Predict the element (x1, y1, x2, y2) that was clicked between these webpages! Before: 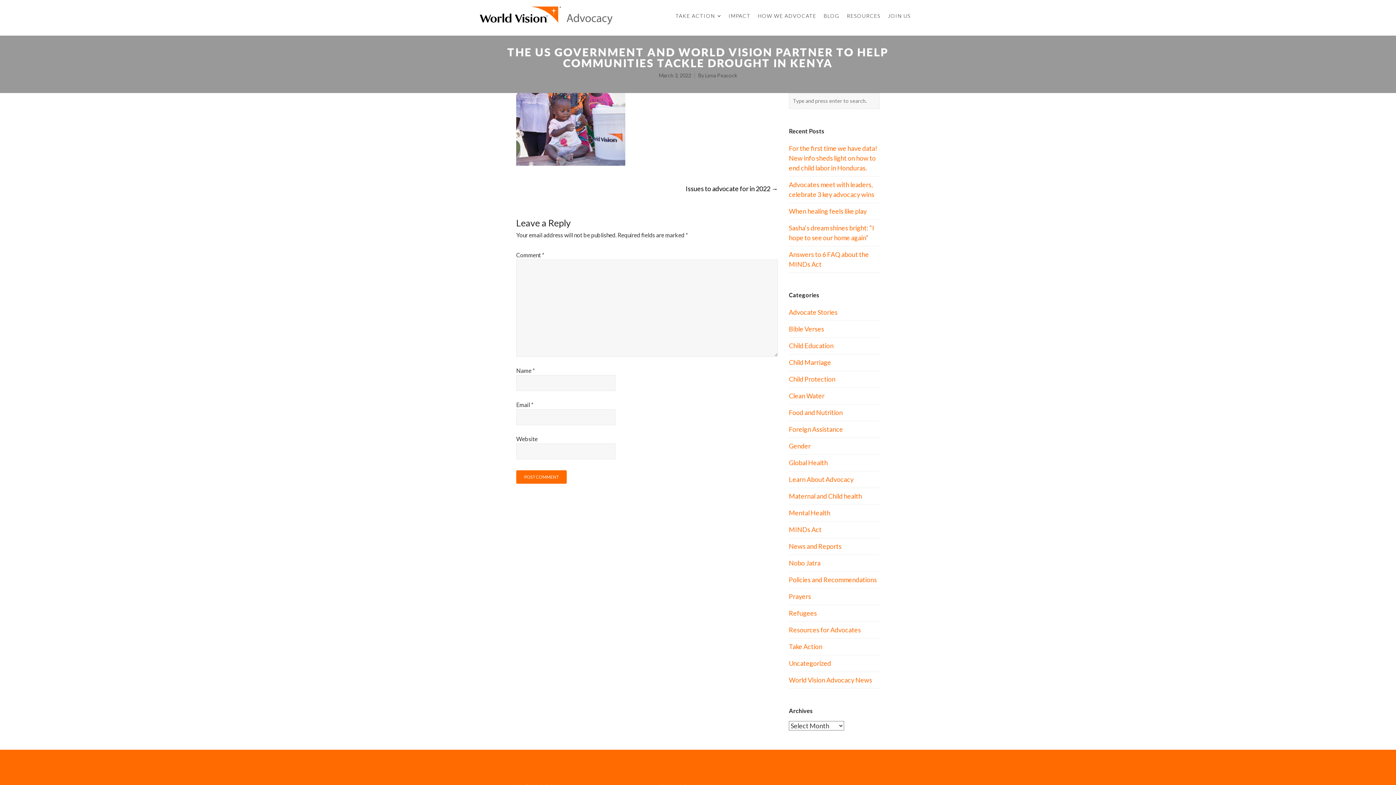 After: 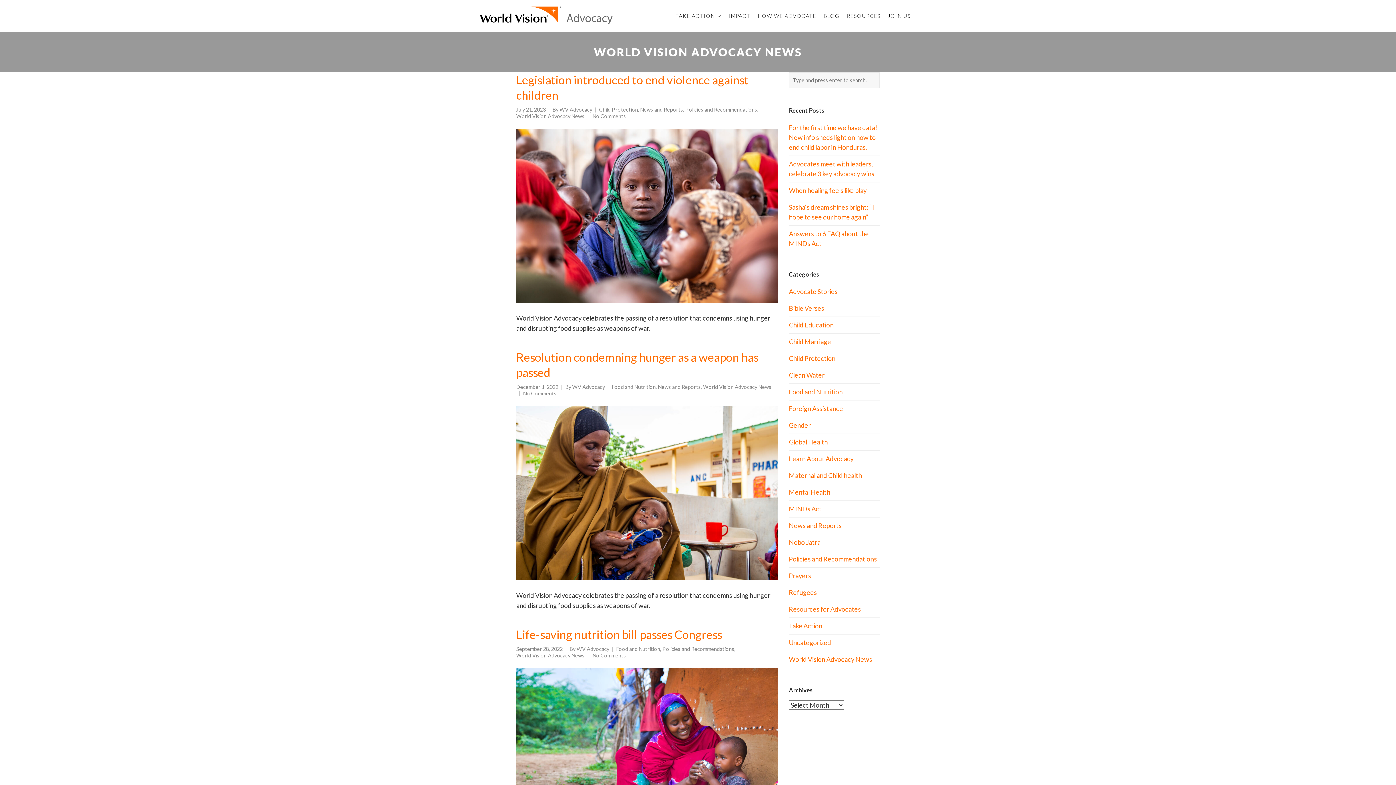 Action: bbox: (789, 676, 872, 684) label: World Vision Advocacy News